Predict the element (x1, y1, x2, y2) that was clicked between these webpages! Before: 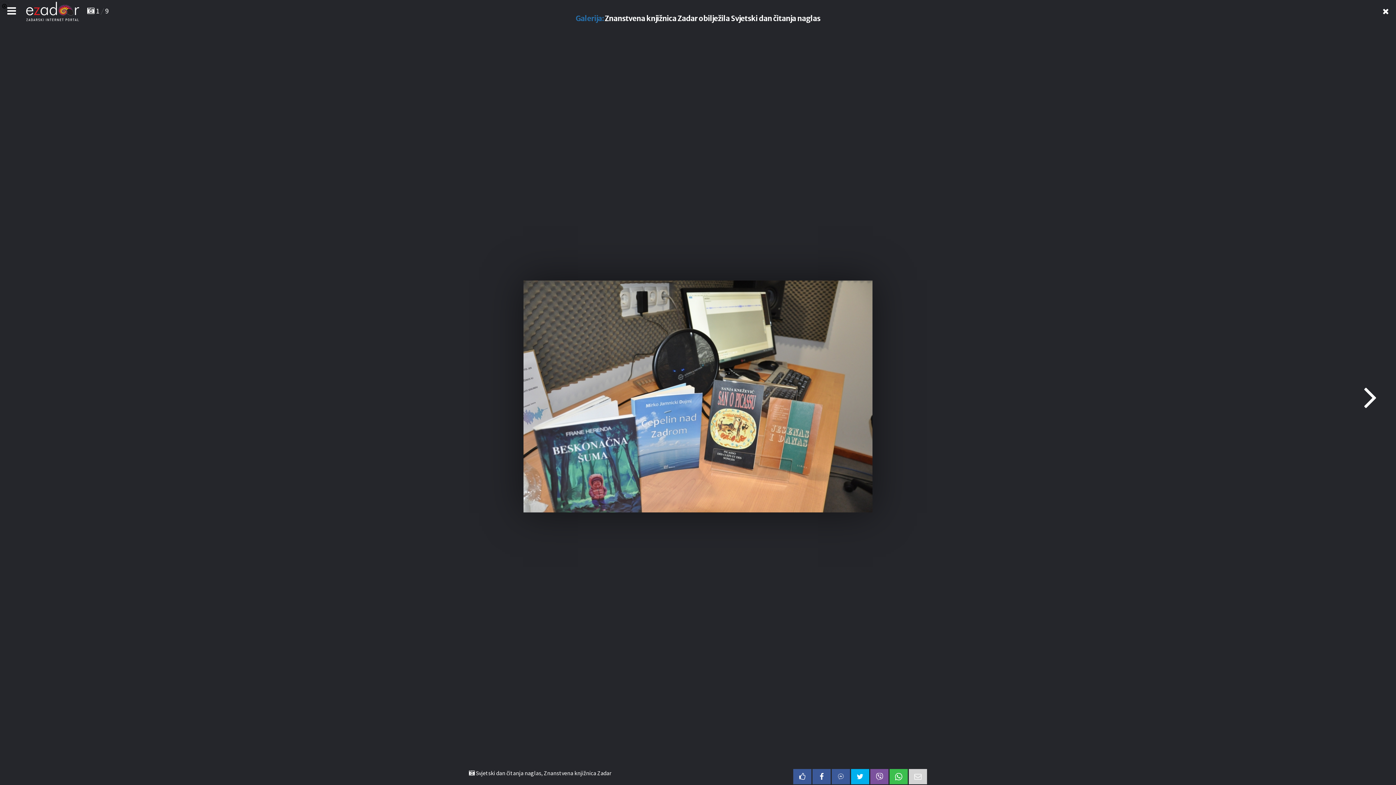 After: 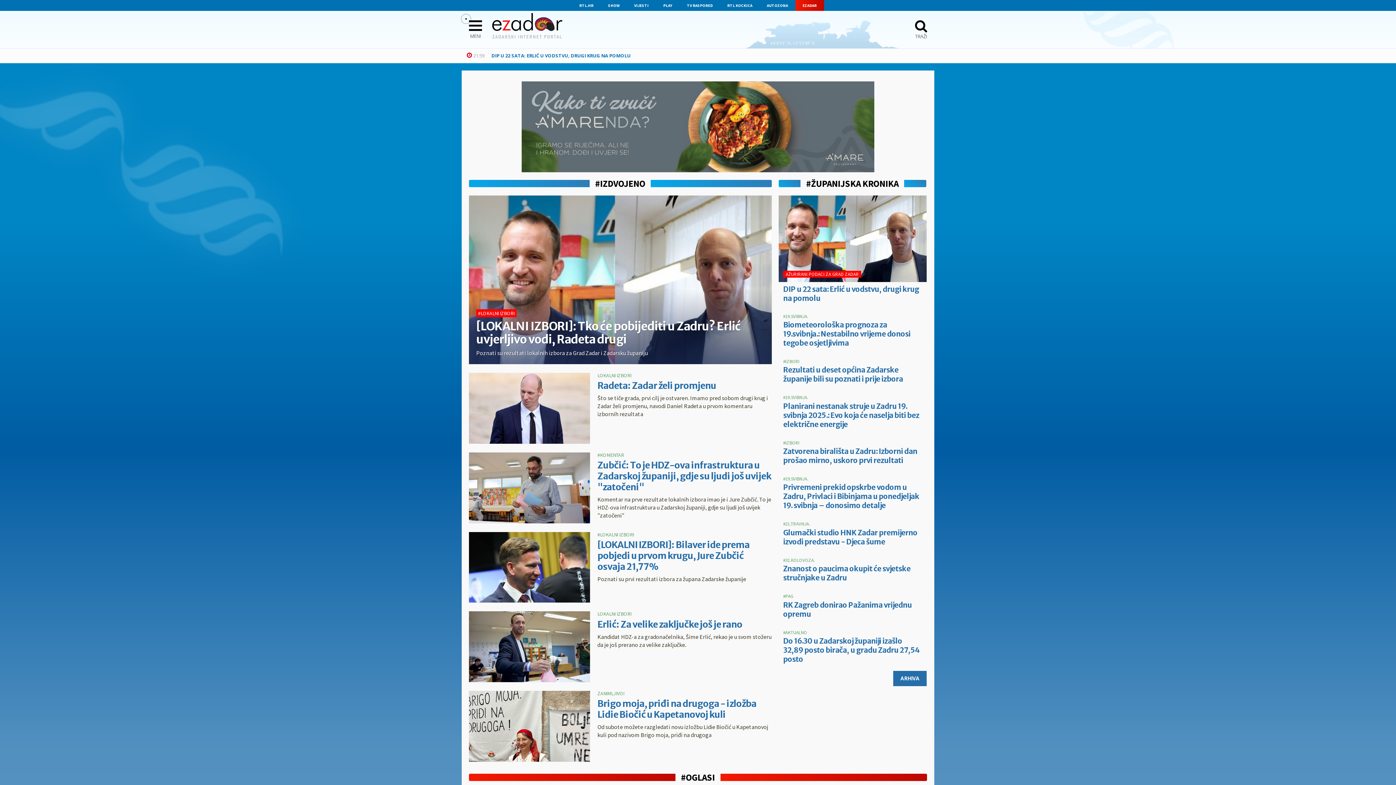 Action: bbox: (26, 7, 68, 14) label: Vijesti